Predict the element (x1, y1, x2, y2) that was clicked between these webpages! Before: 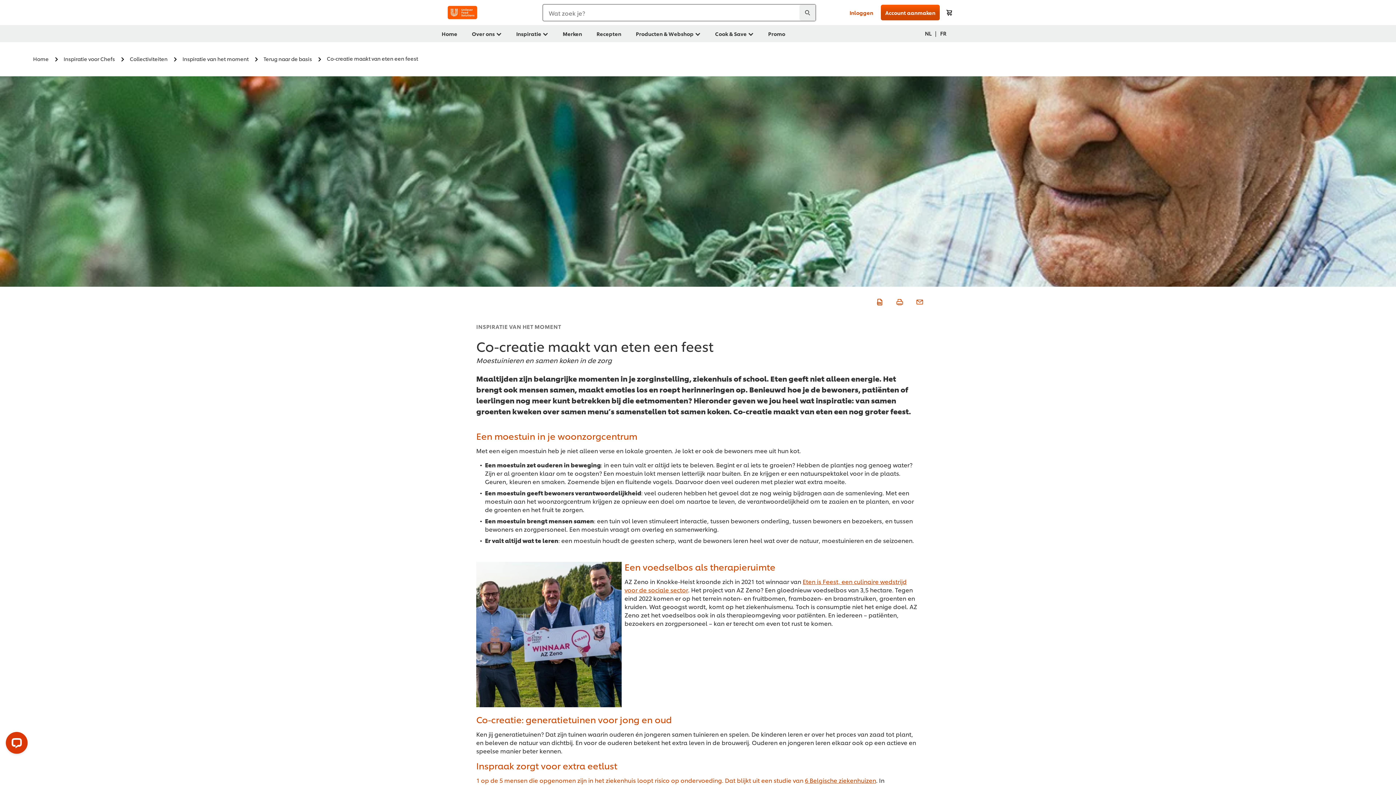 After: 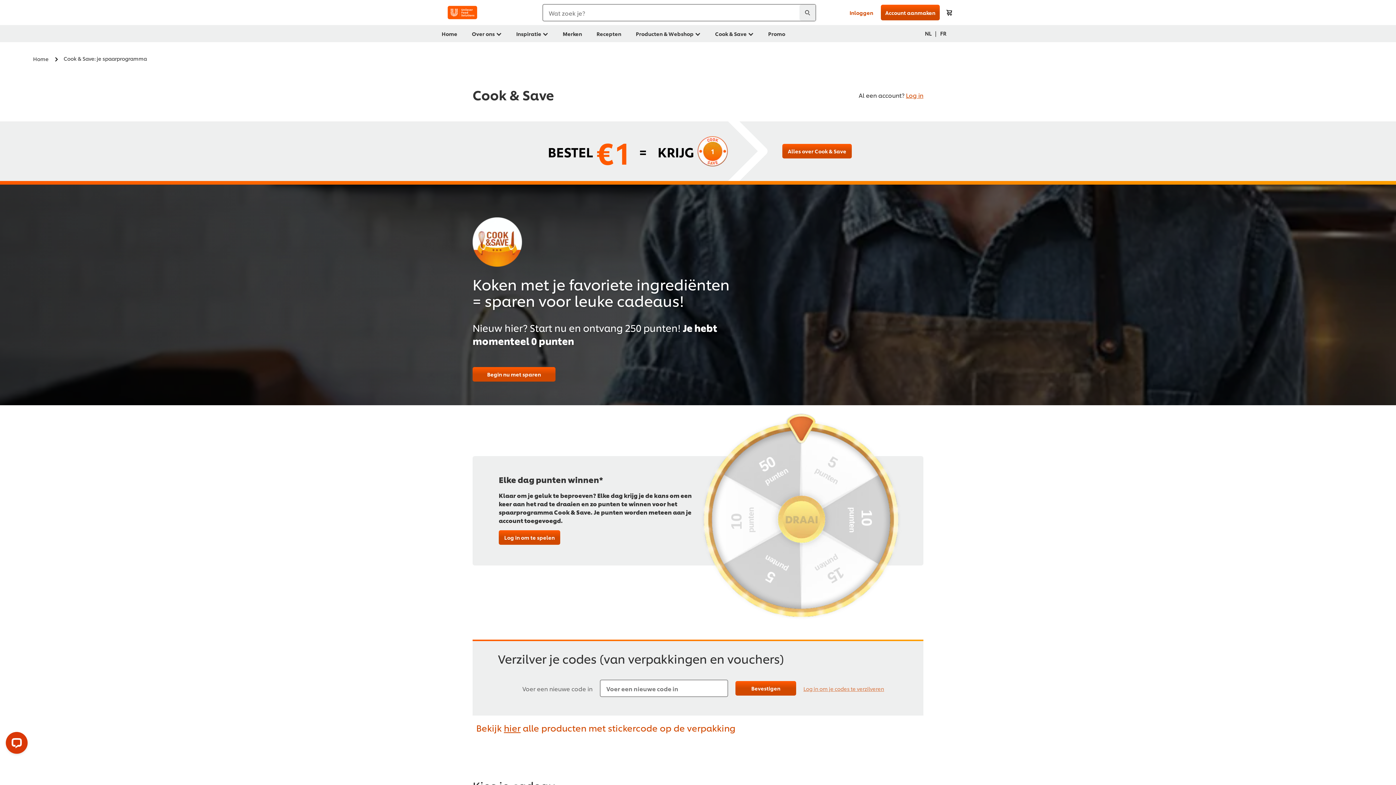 Action: label: Cook & Save bbox: (713, 25, 755, 42)